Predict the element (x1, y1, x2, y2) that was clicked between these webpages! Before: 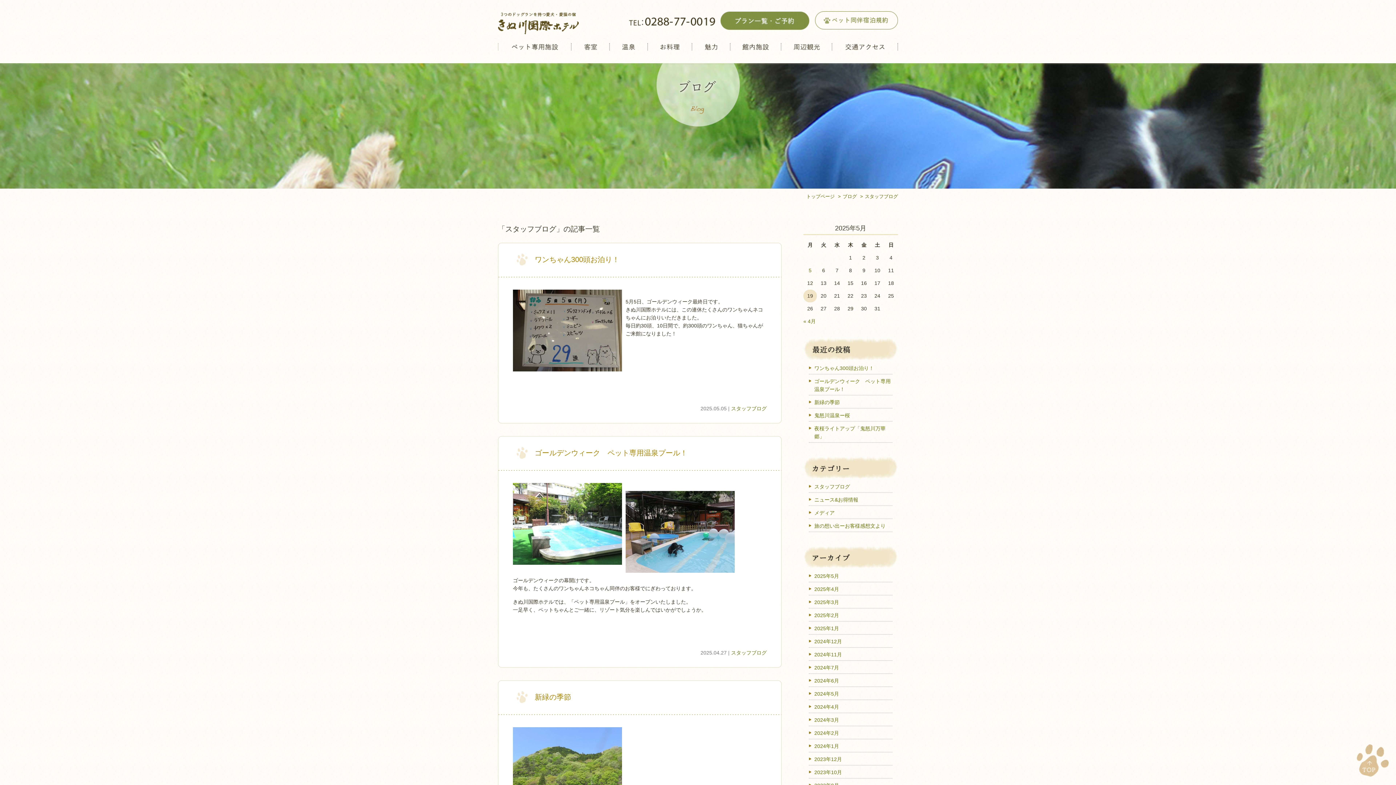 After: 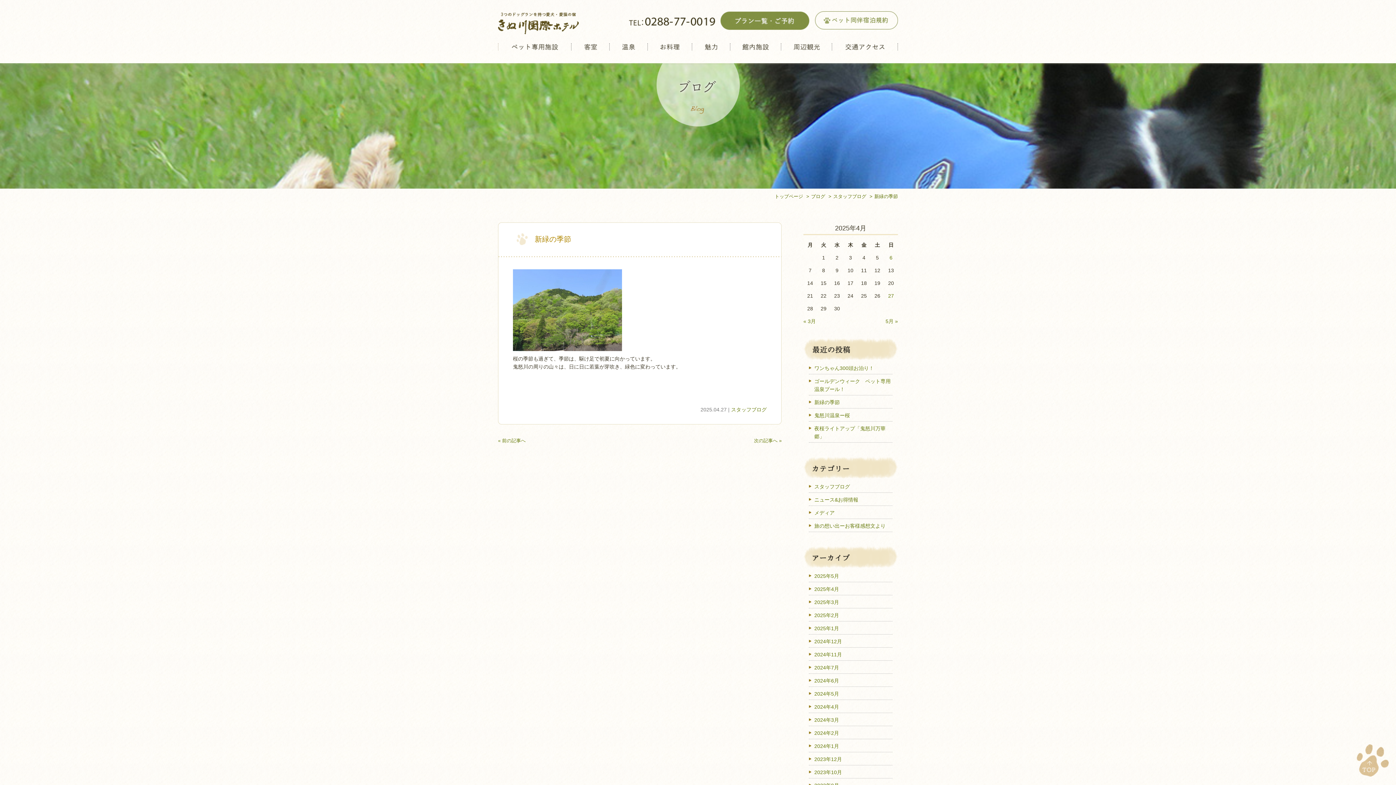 Action: bbox: (814, 399, 840, 405) label: 新緑の季節